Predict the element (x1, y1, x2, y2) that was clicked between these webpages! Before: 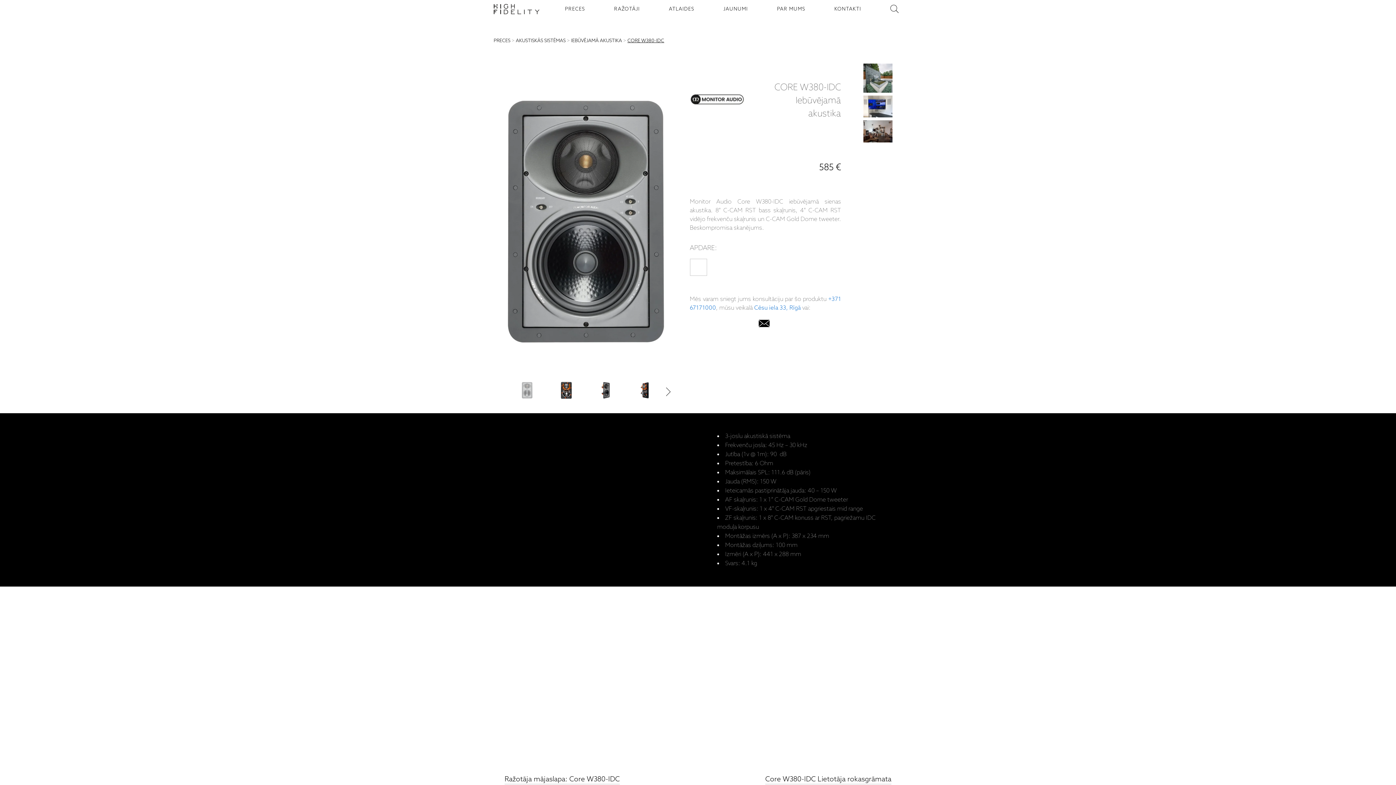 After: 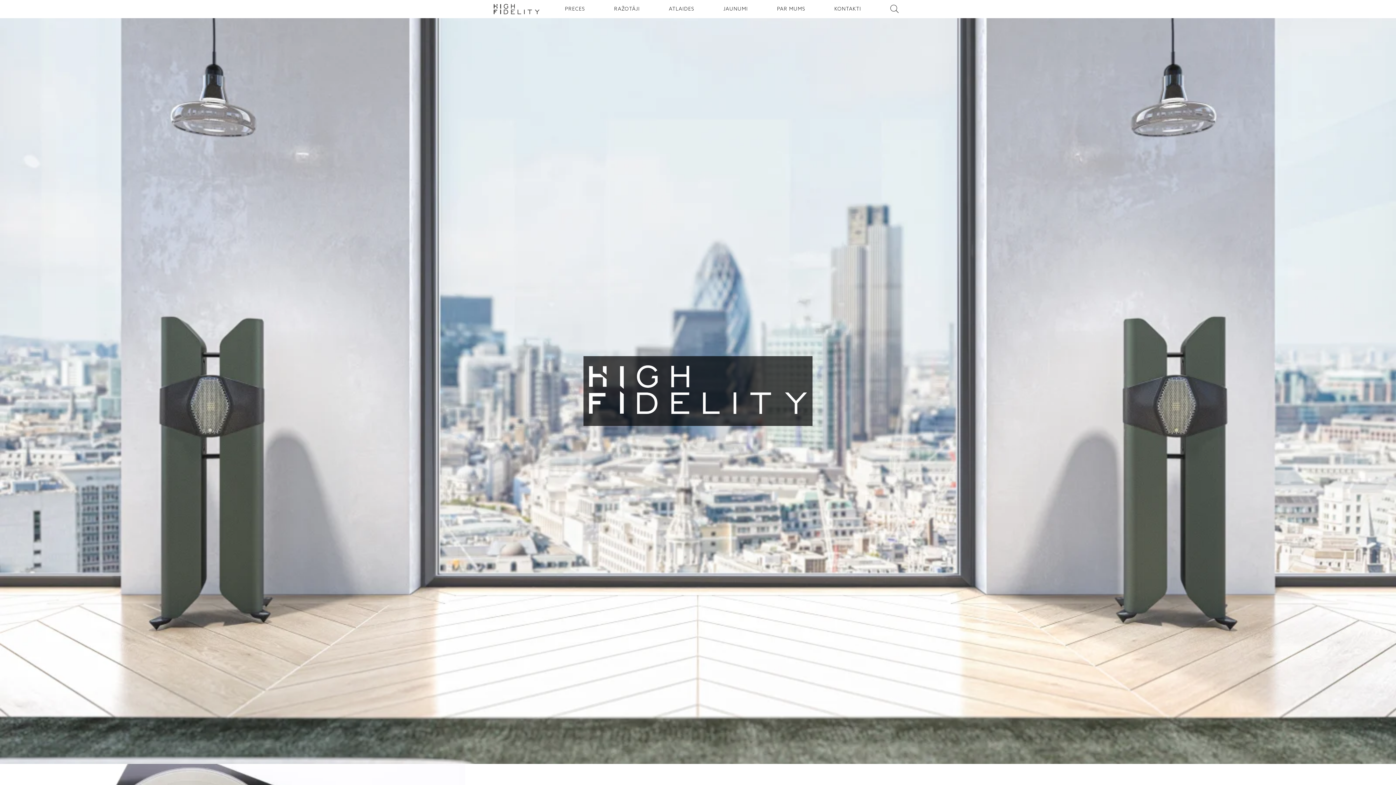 Action: bbox: (493, 0, 539, 18)